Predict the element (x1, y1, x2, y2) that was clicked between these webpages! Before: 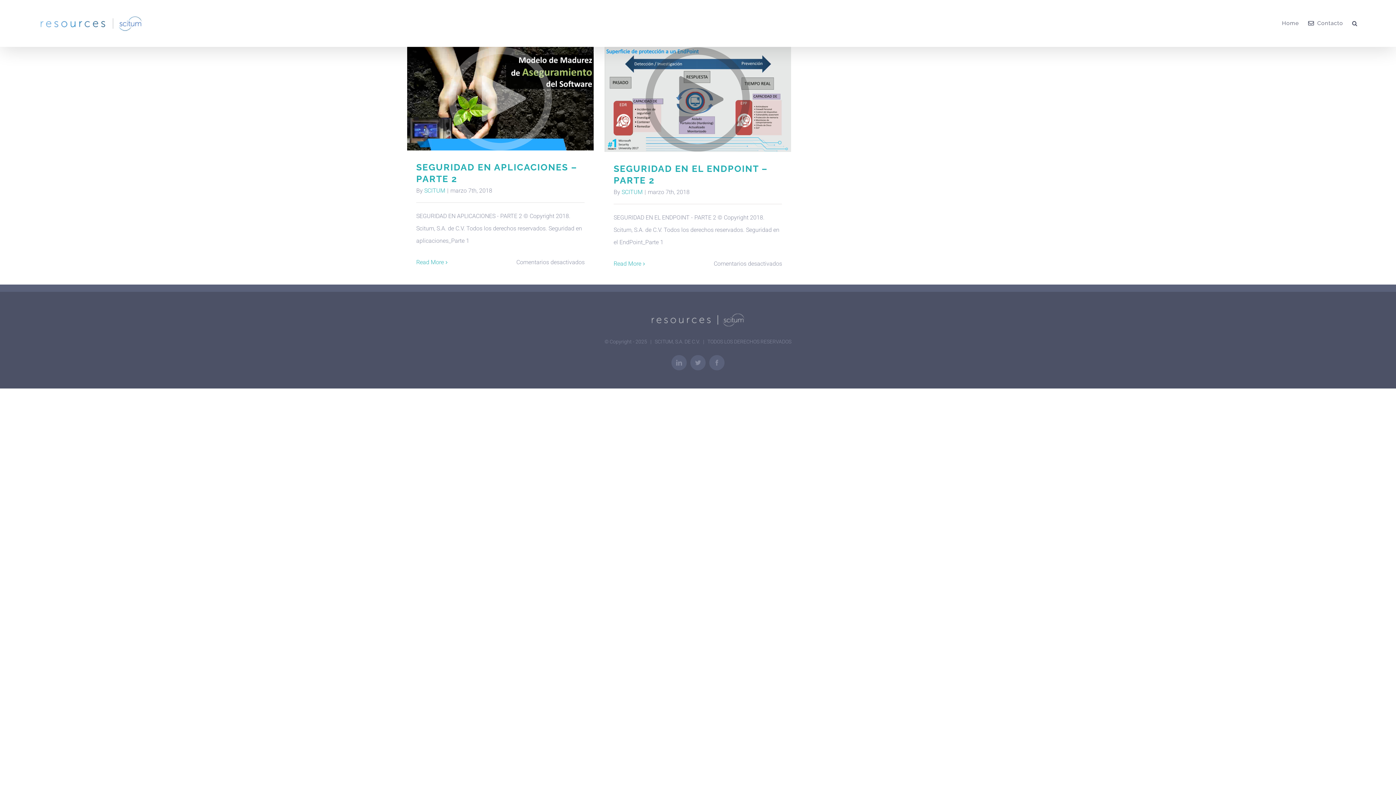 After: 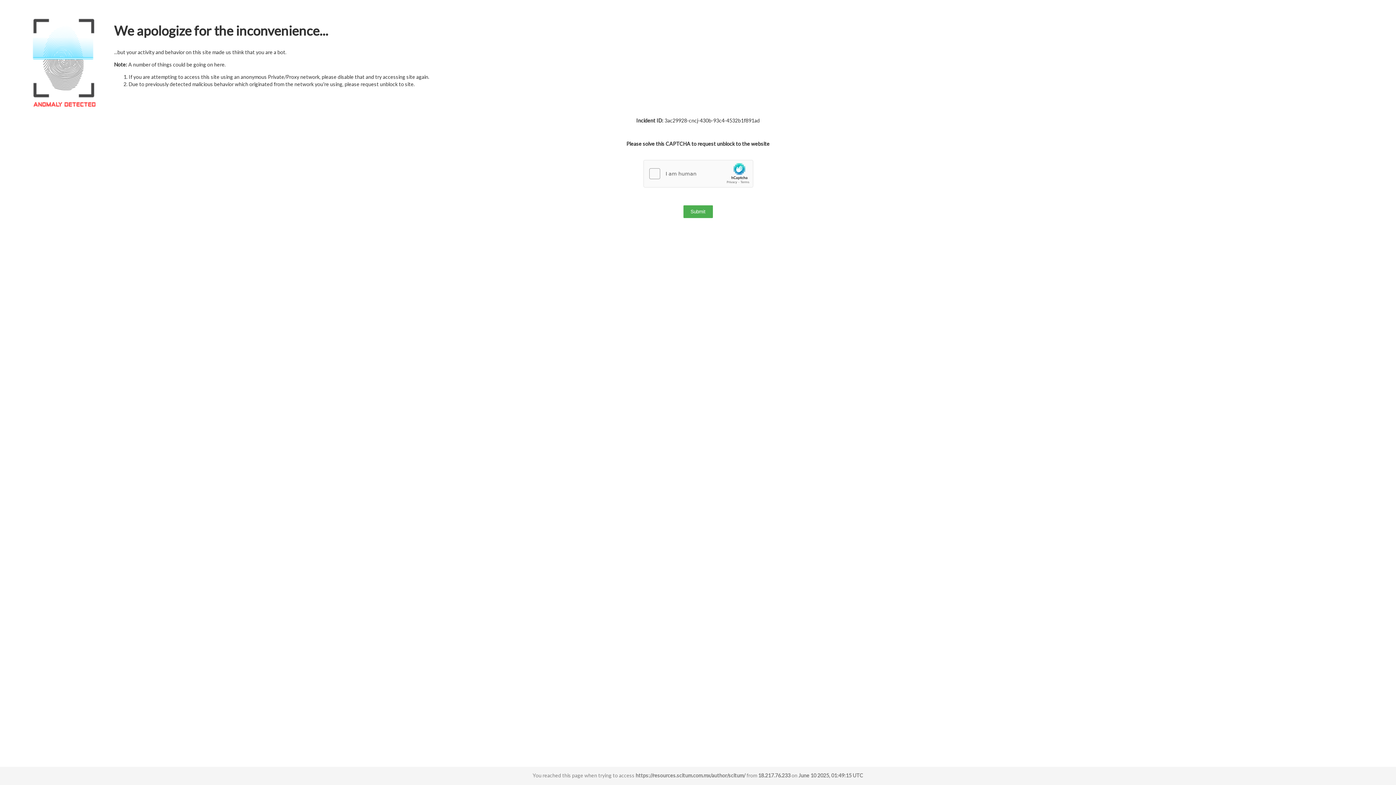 Action: bbox: (424, 187, 445, 194) label: SCITUM